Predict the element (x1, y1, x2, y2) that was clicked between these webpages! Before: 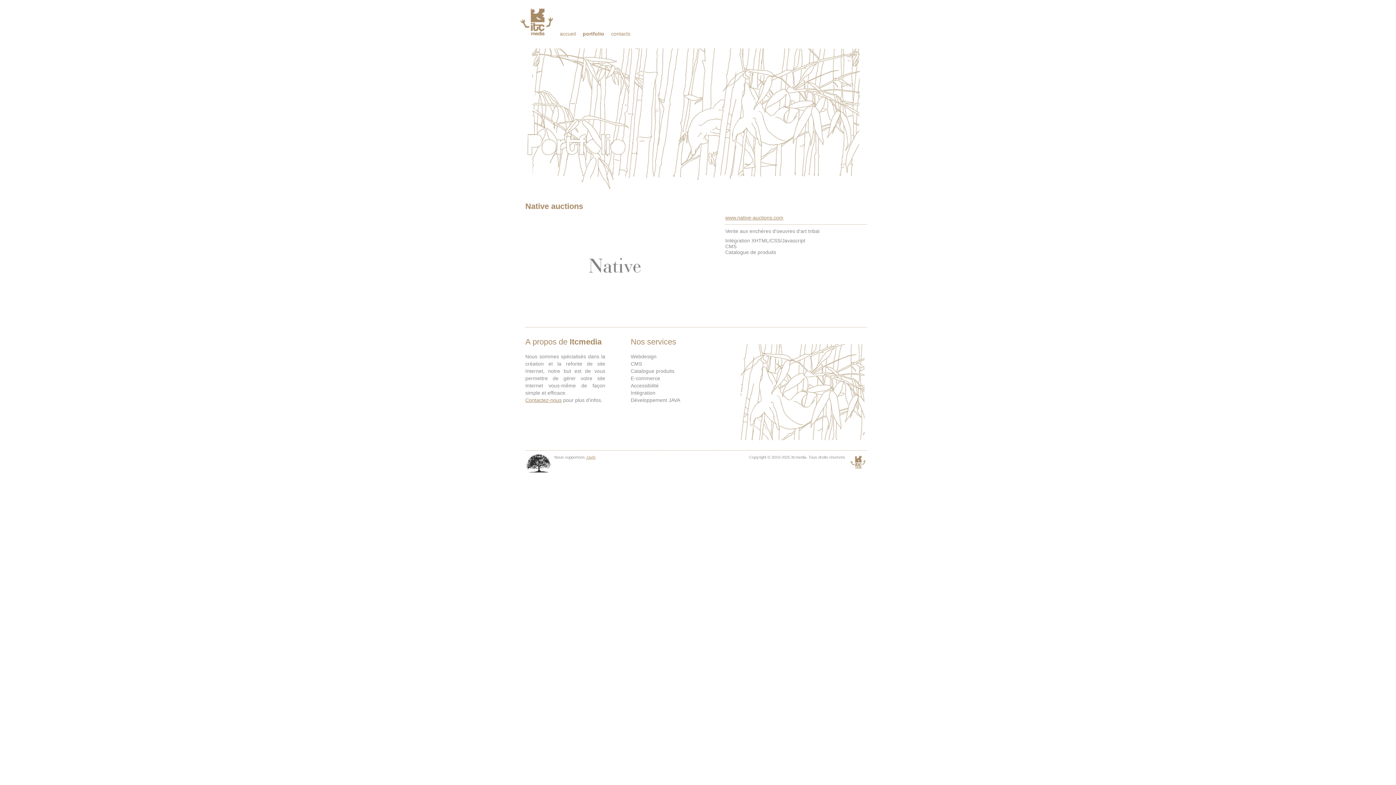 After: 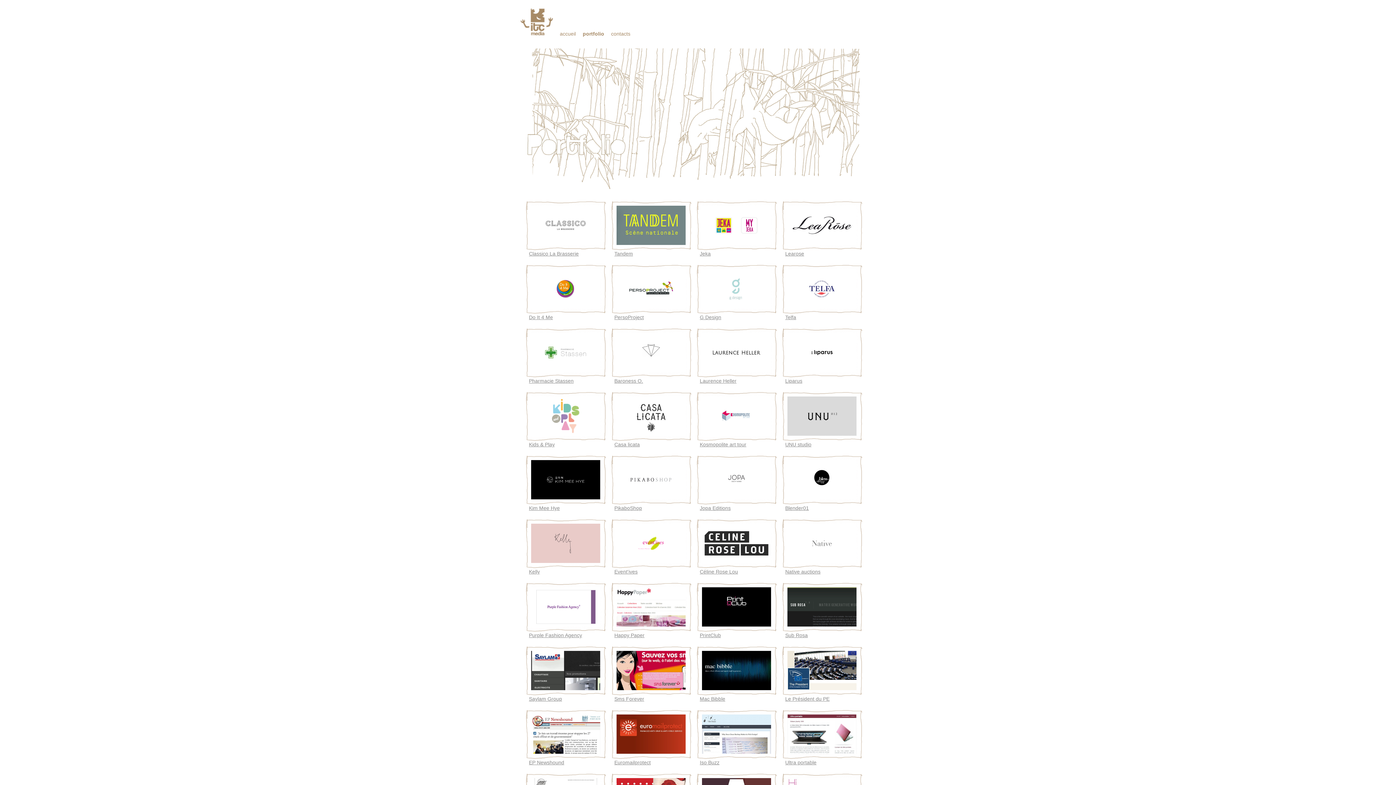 Action: label: portfolio bbox: (582, 30, 604, 36)